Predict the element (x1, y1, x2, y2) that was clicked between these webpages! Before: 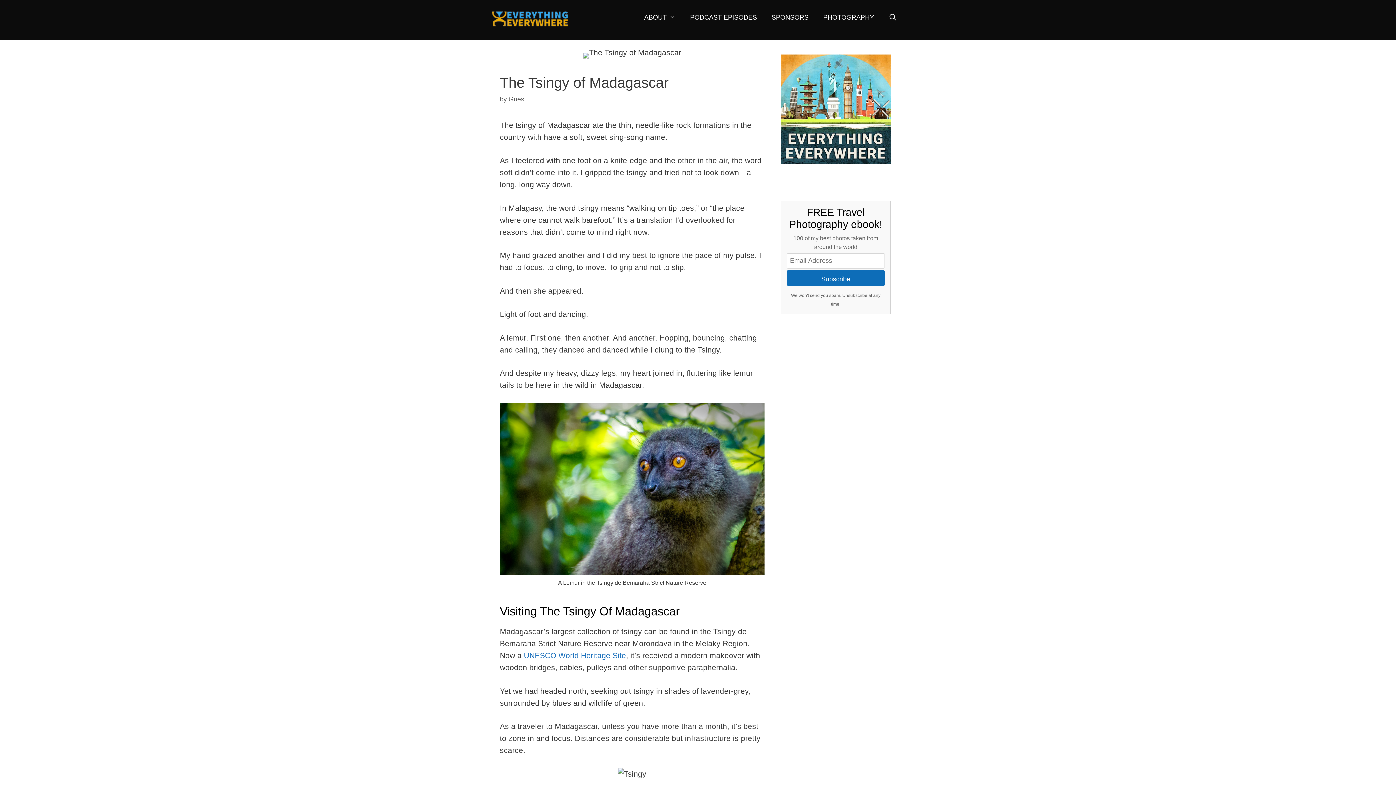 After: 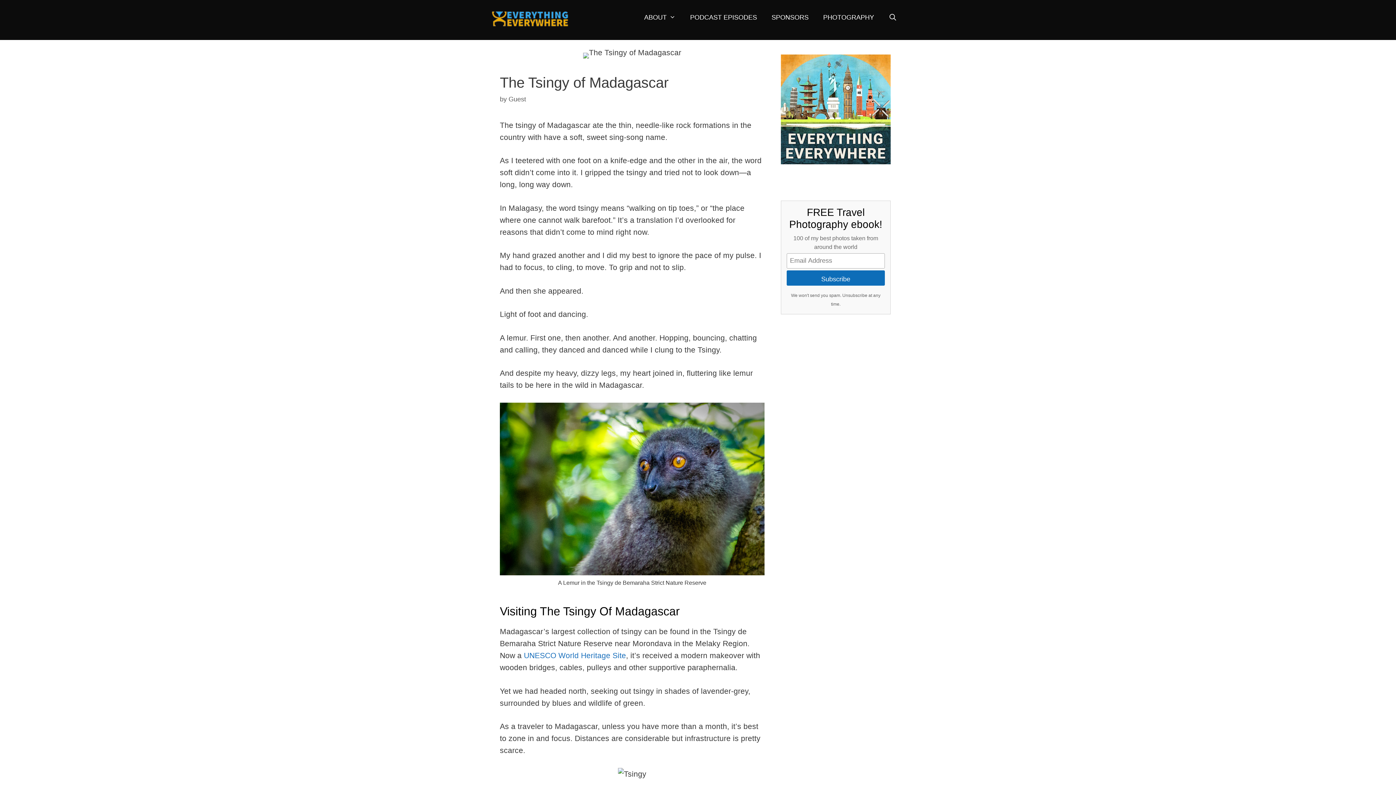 Action: label: Subscribe bbox: (786, 270, 885, 285)